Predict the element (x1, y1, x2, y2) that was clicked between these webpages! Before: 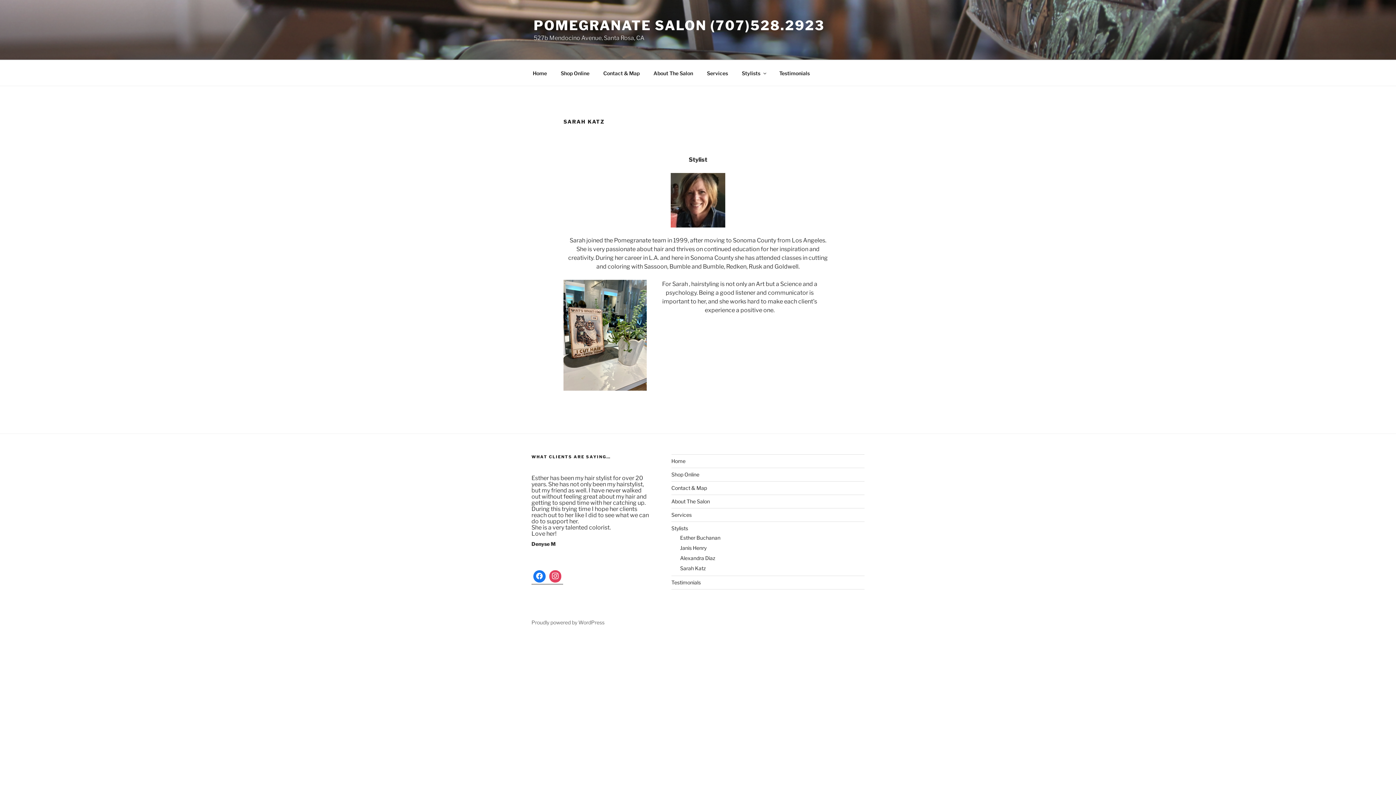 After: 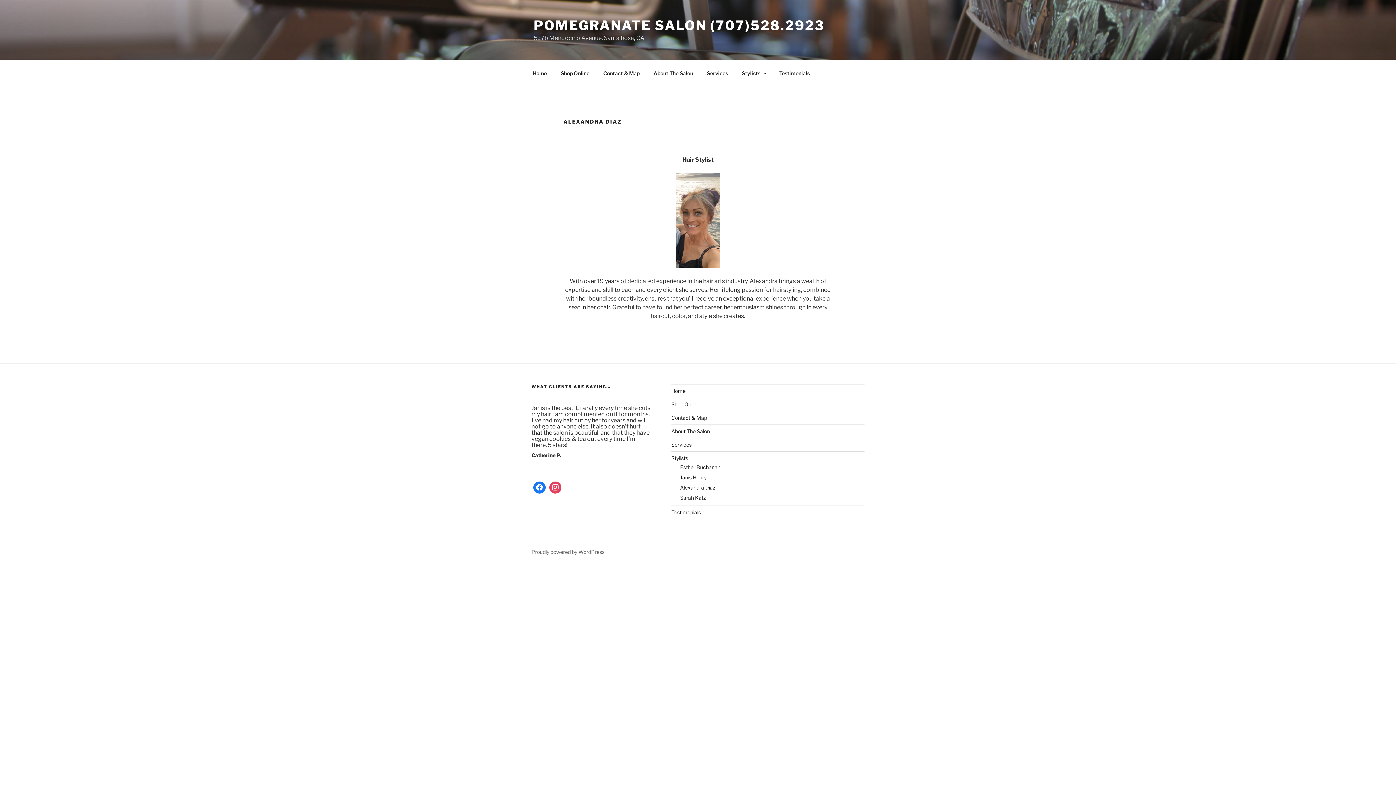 Action: label: Alexandra Diaz bbox: (680, 555, 715, 561)